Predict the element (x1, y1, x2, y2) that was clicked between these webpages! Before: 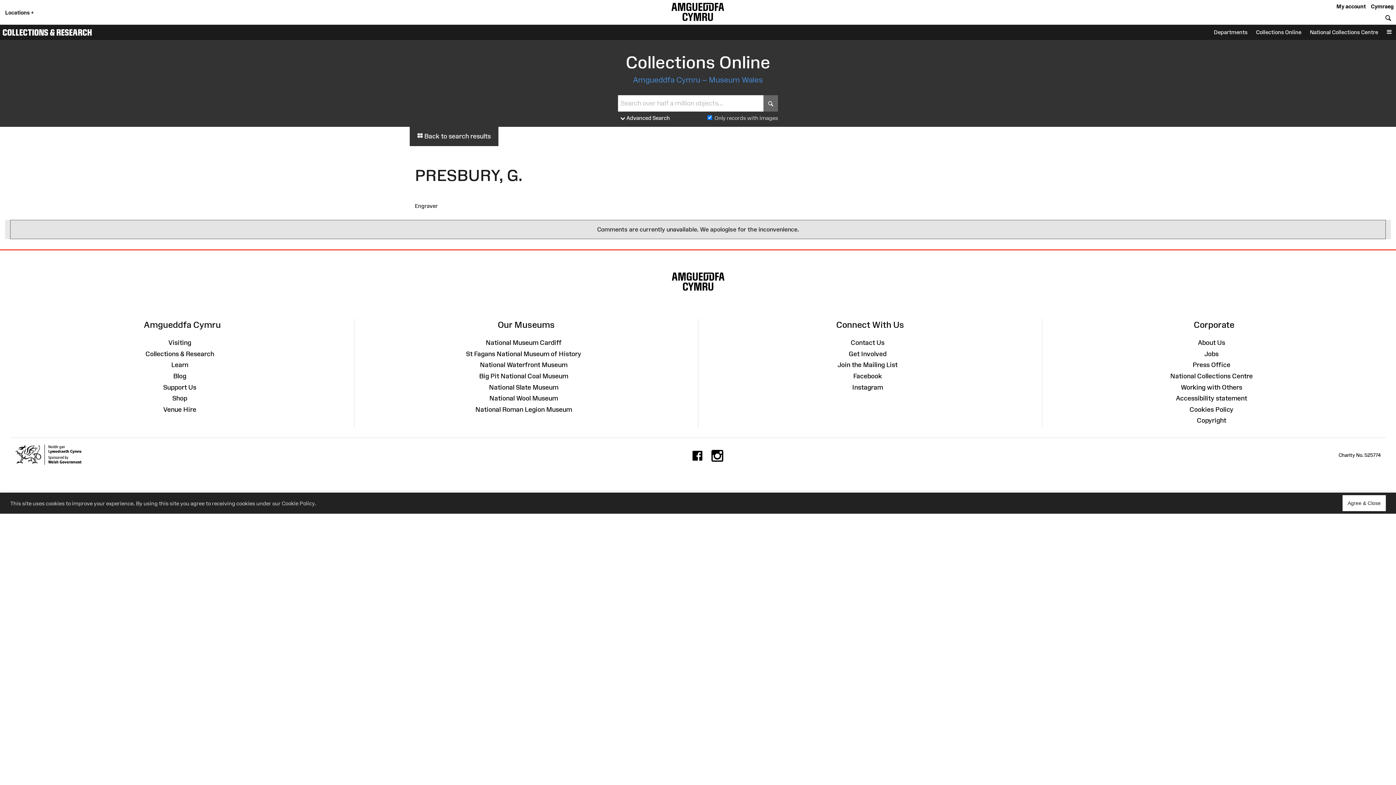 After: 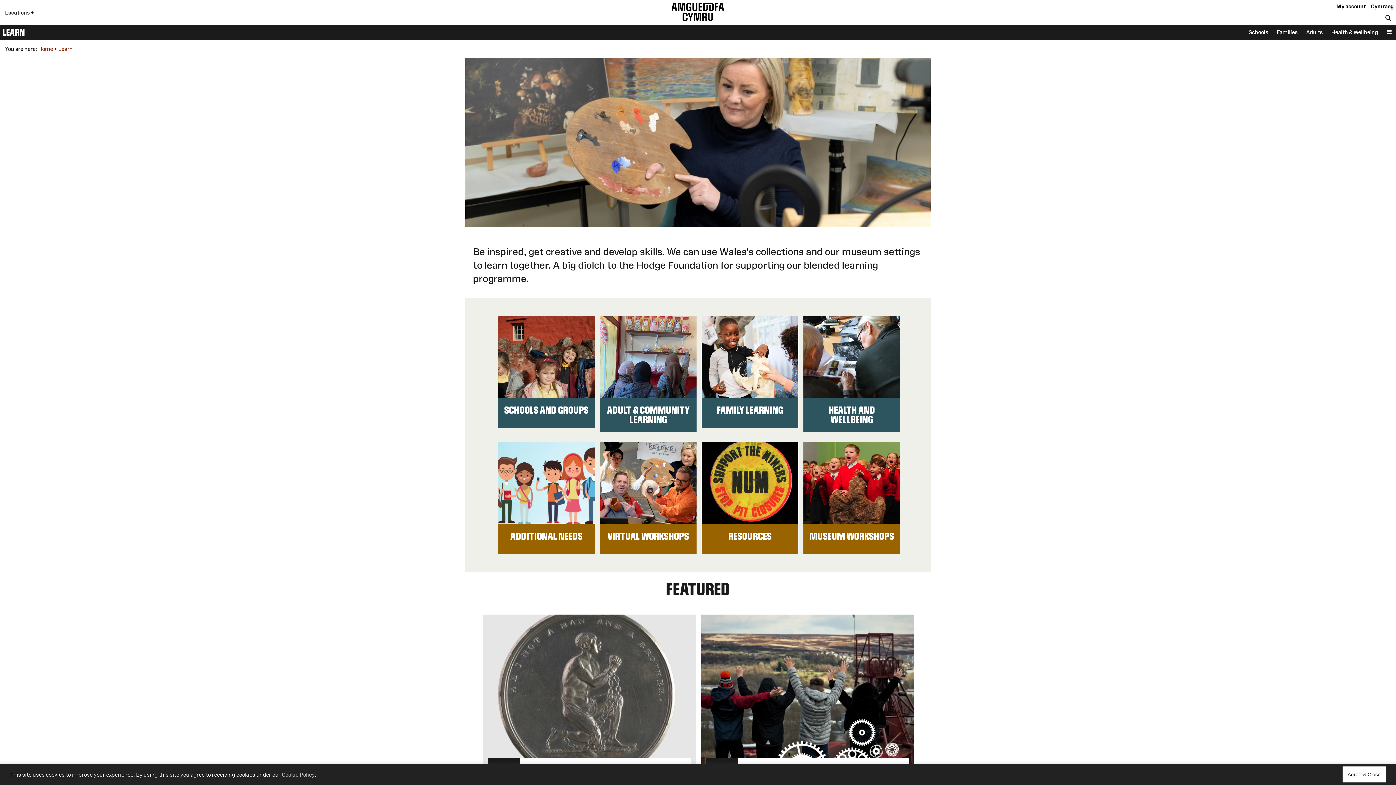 Action: bbox: (171, 361, 188, 368) label: Learn